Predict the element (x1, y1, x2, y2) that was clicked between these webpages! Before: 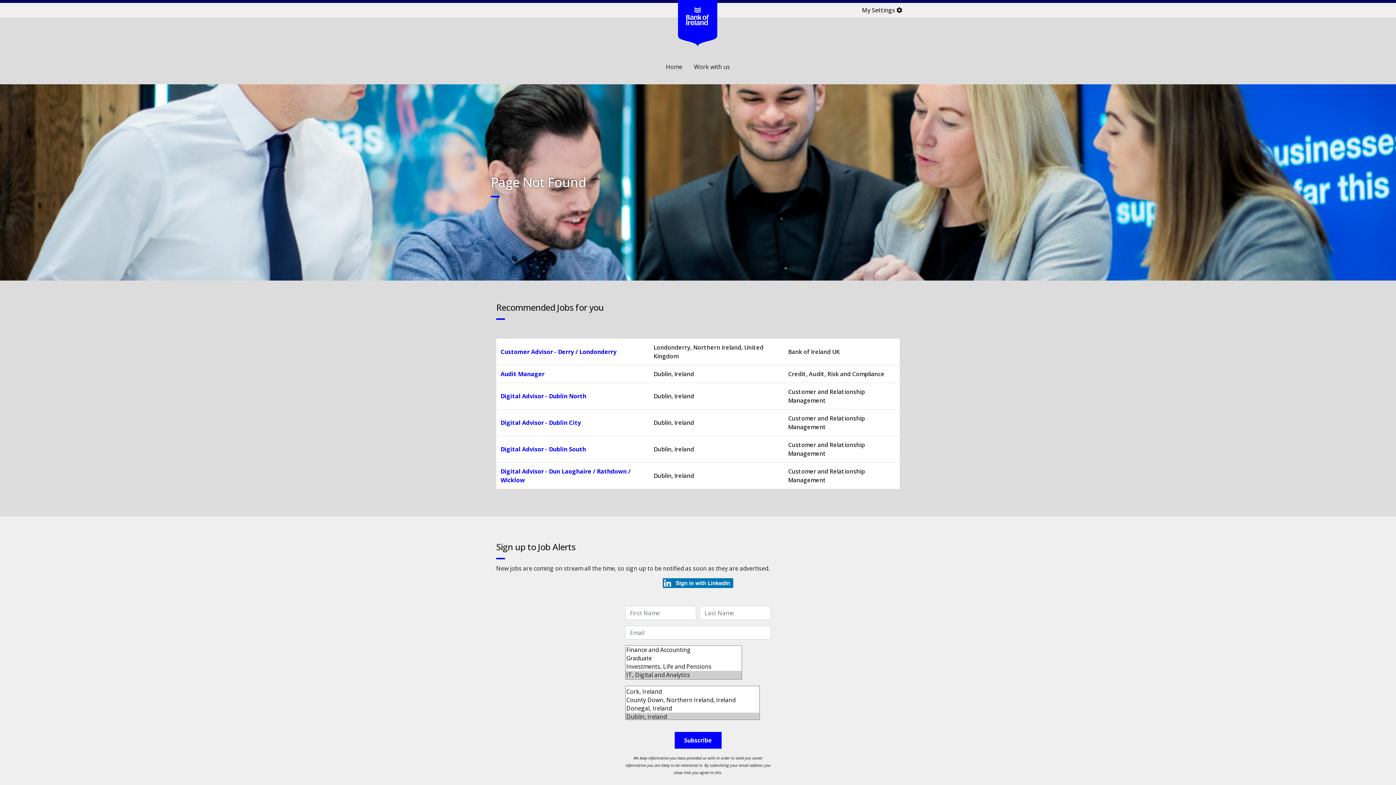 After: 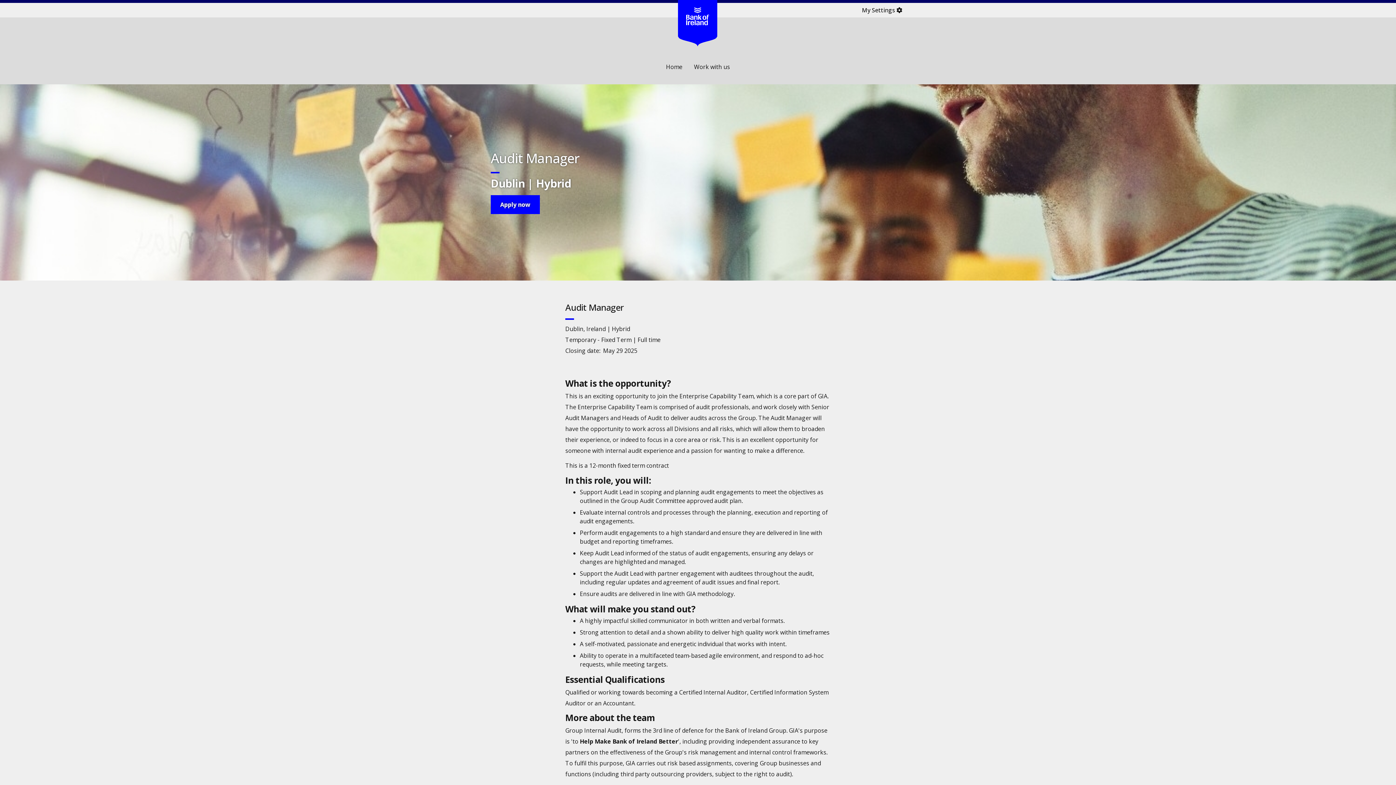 Action: label: Audit Manager bbox: (500, 370, 544, 378)